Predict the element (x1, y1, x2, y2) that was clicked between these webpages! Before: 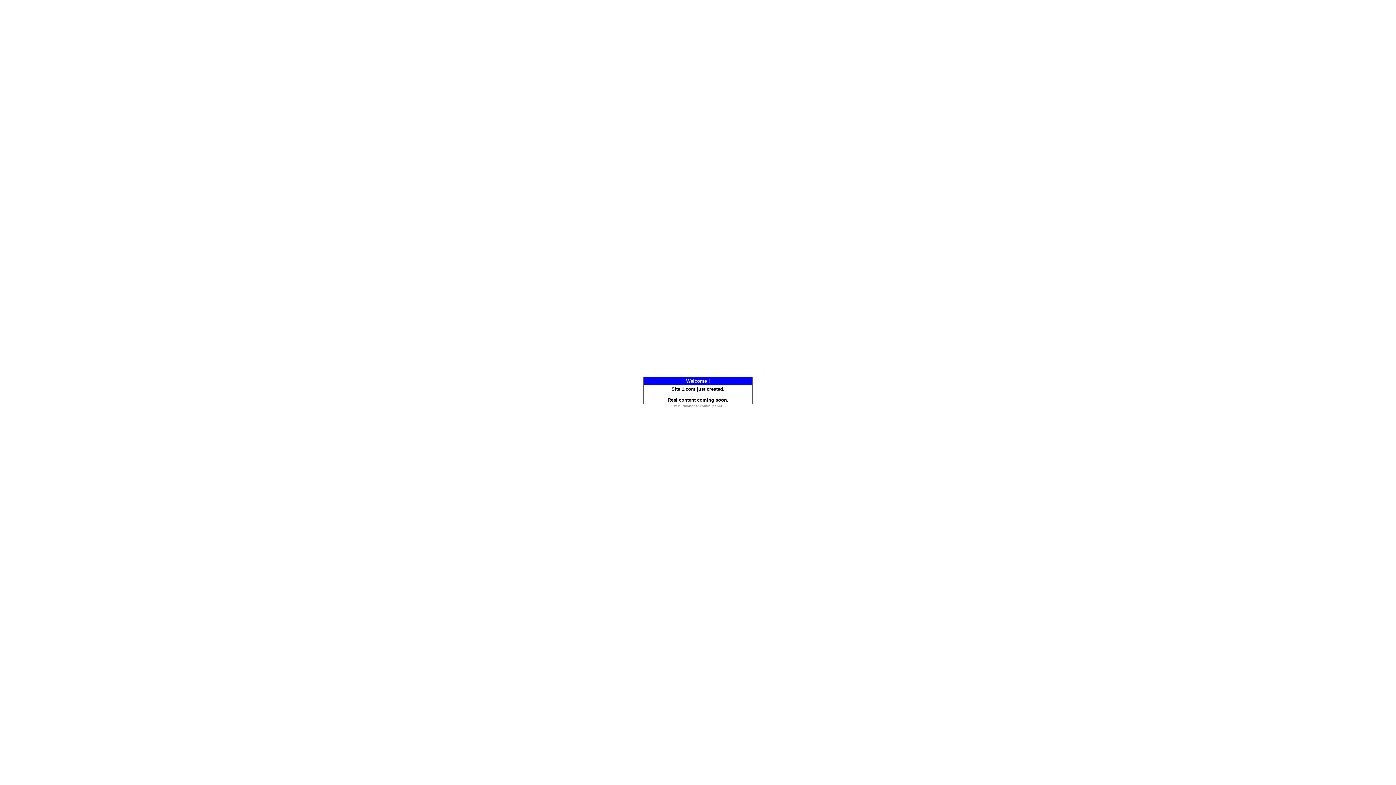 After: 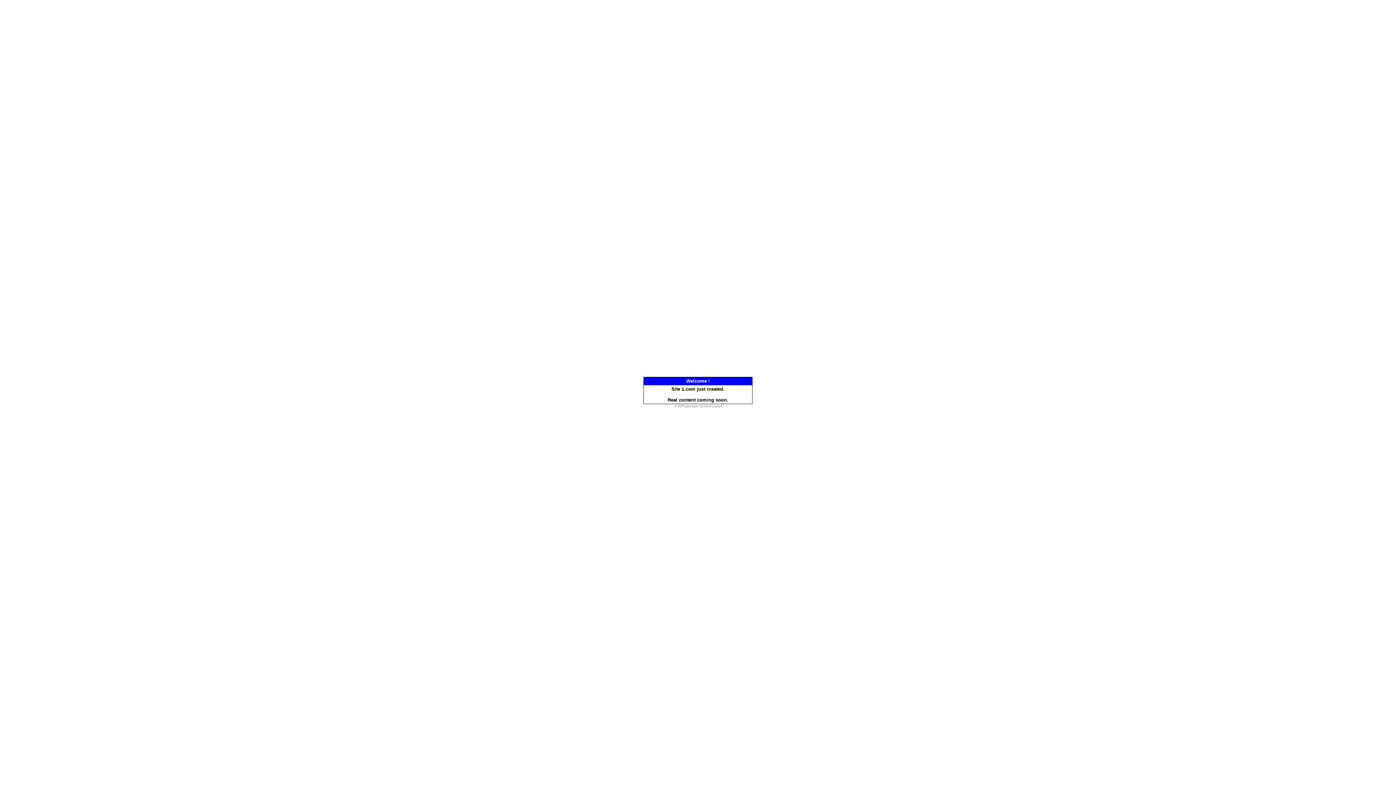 Action: label: © ISPmanager control panel bbox: (674, 402, 722, 408)